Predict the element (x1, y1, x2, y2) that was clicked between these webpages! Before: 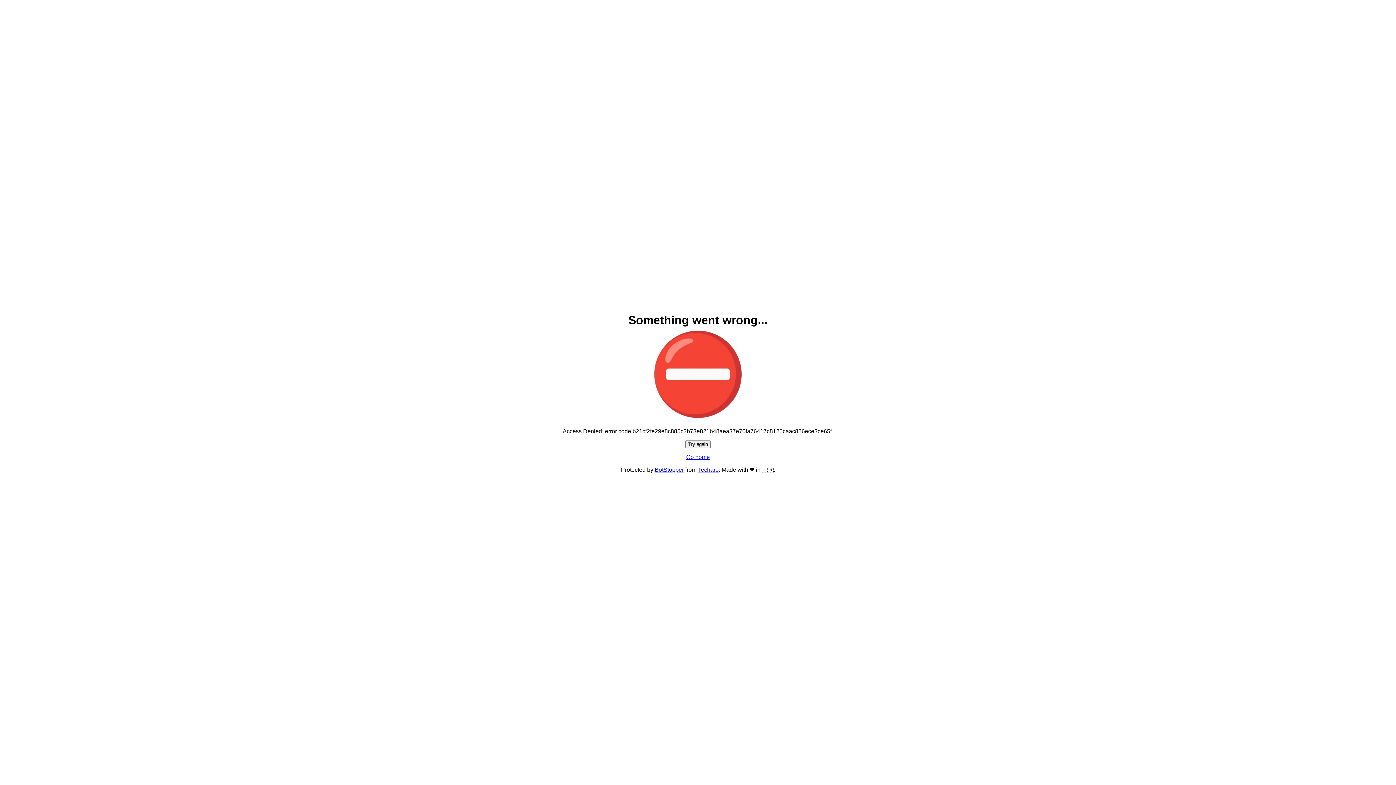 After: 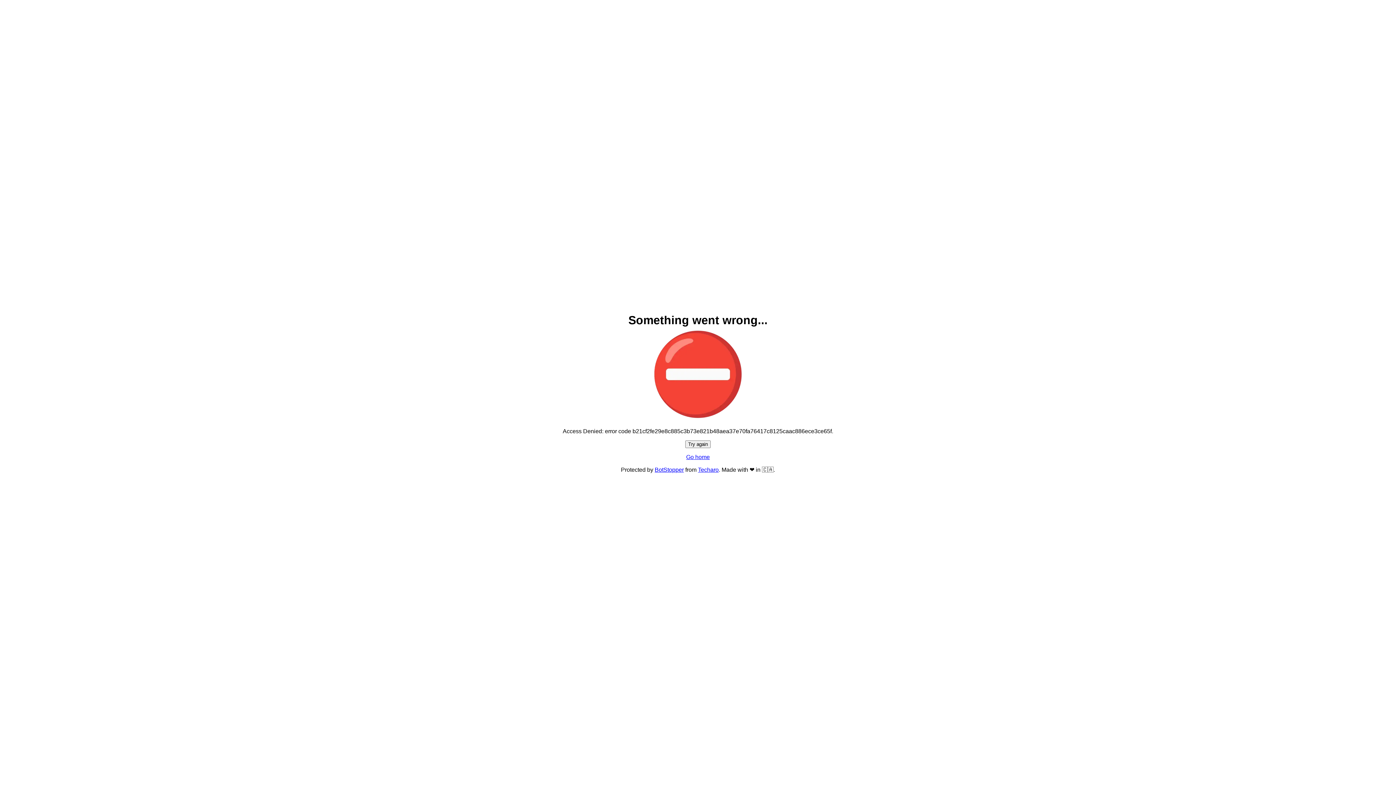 Action: bbox: (685, 440, 710, 448) label: Try again